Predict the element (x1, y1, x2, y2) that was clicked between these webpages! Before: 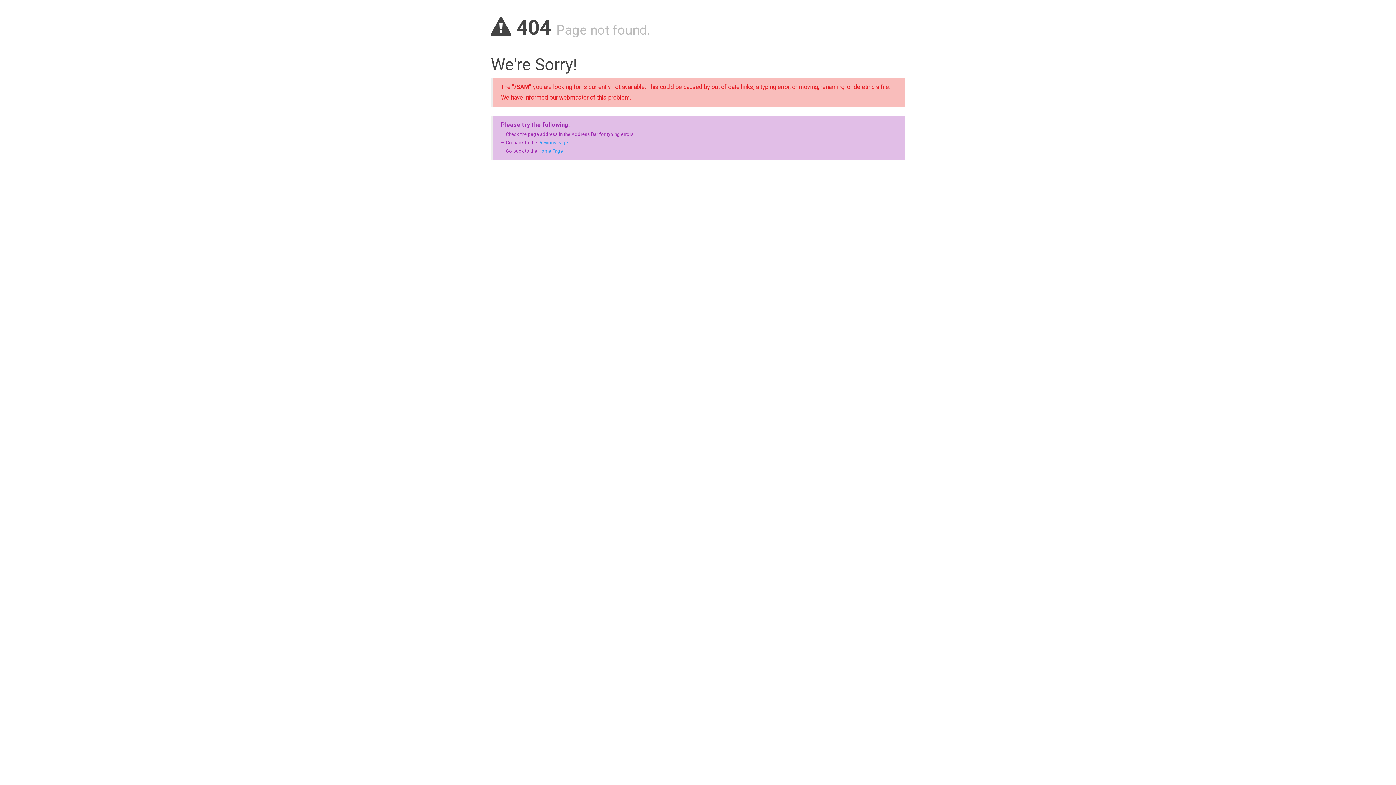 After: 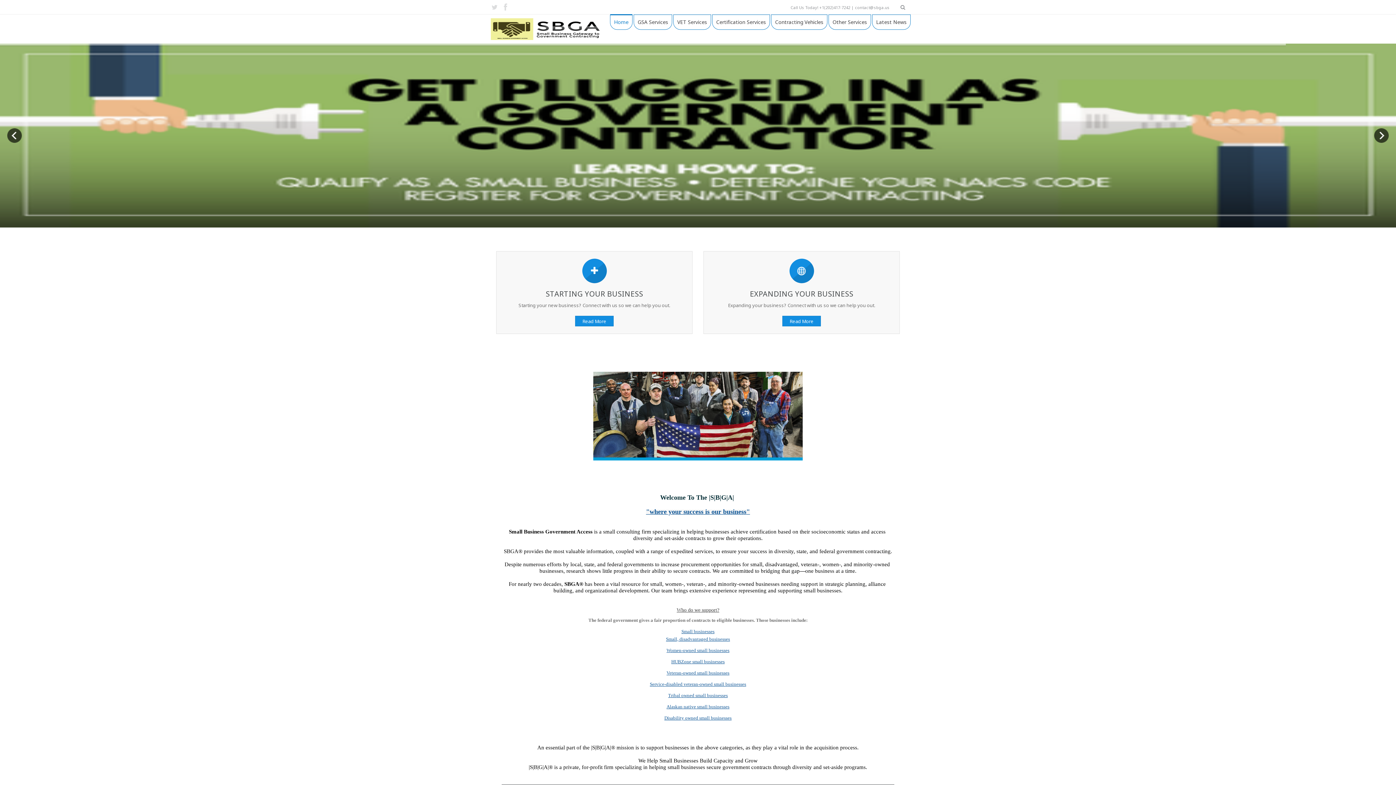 Action: label: Home Page bbox: (538, 148, 563, 153)